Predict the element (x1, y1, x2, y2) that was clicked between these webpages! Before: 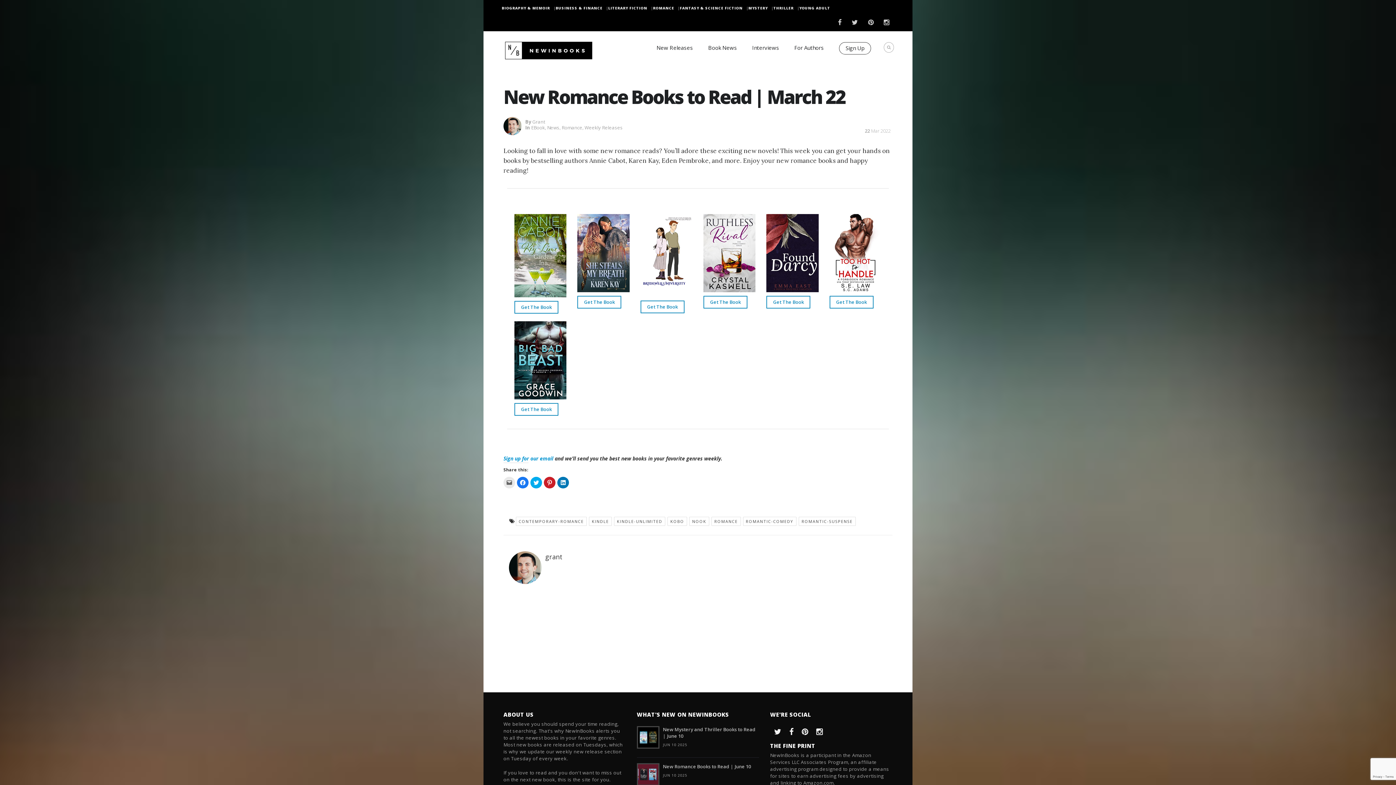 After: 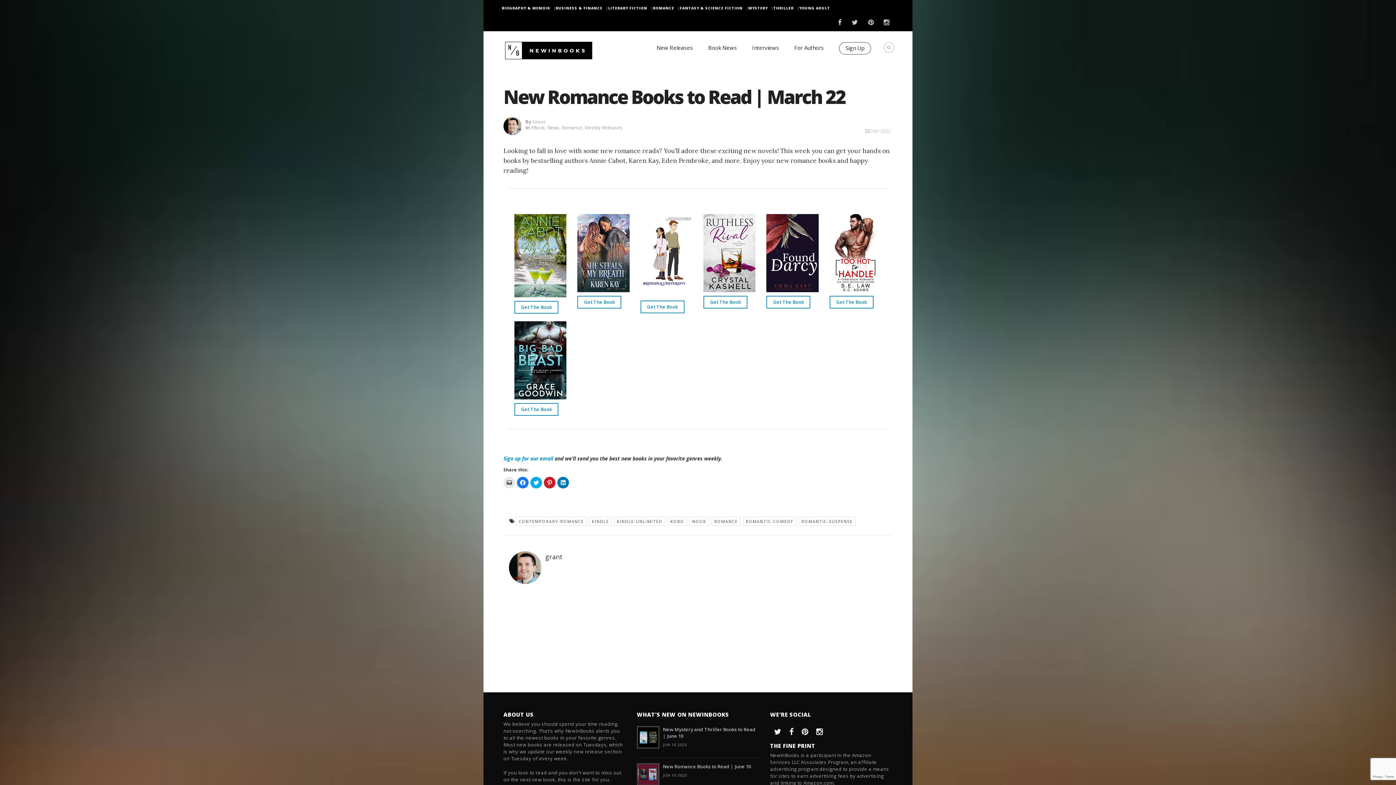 Action: bbox: (640, 251, 692, 258)